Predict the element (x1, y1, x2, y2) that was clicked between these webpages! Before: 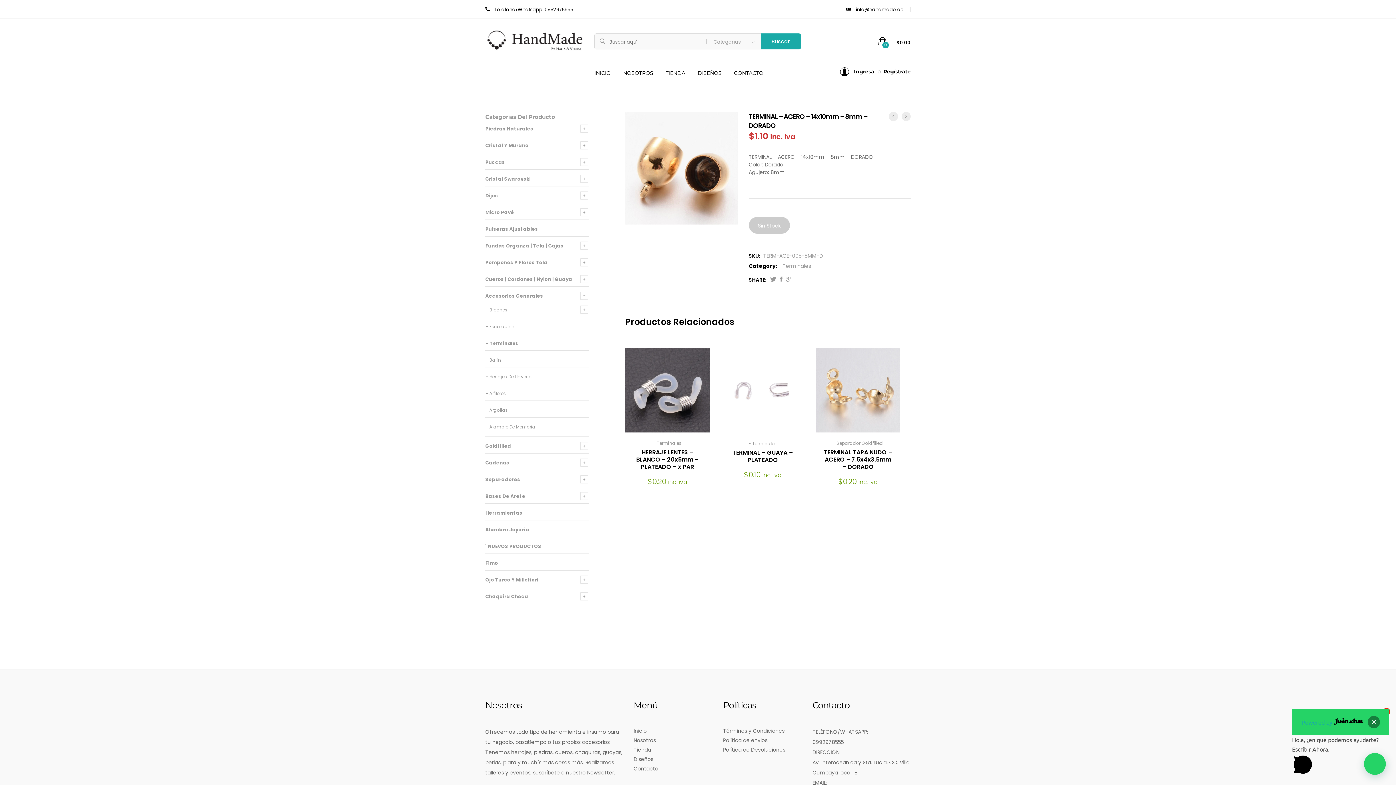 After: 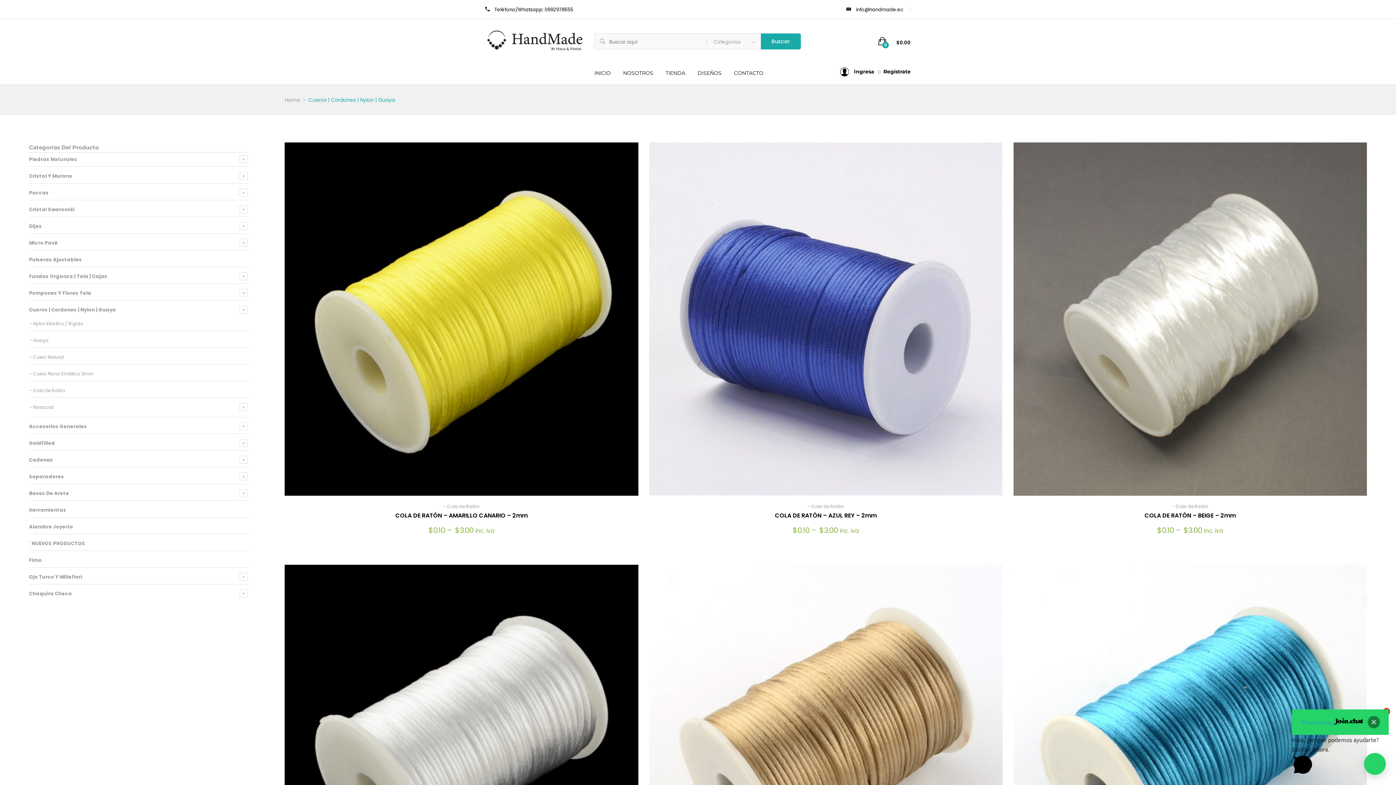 Action: bbox: (485, 276, 572, 282) label: Cueros | Cordones | Nylon | Guaya